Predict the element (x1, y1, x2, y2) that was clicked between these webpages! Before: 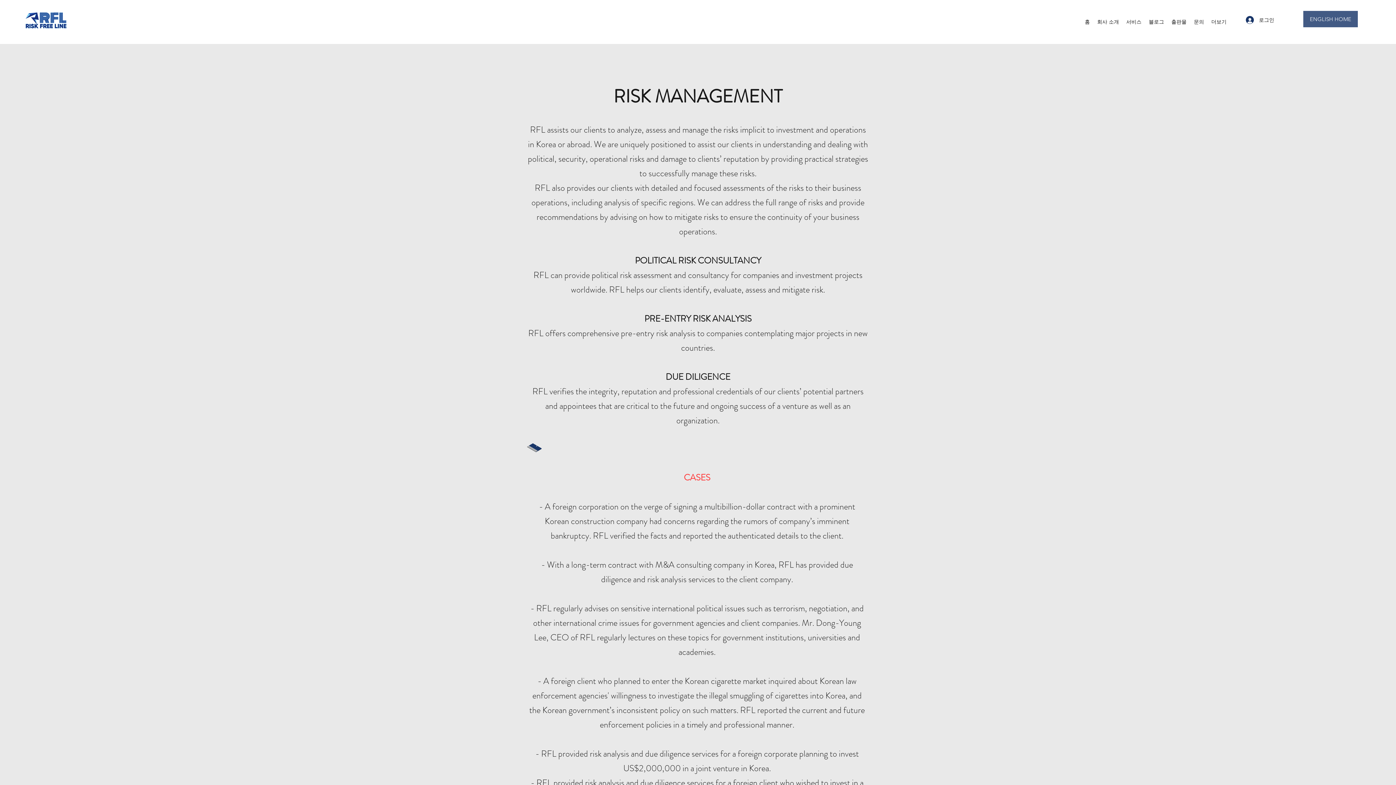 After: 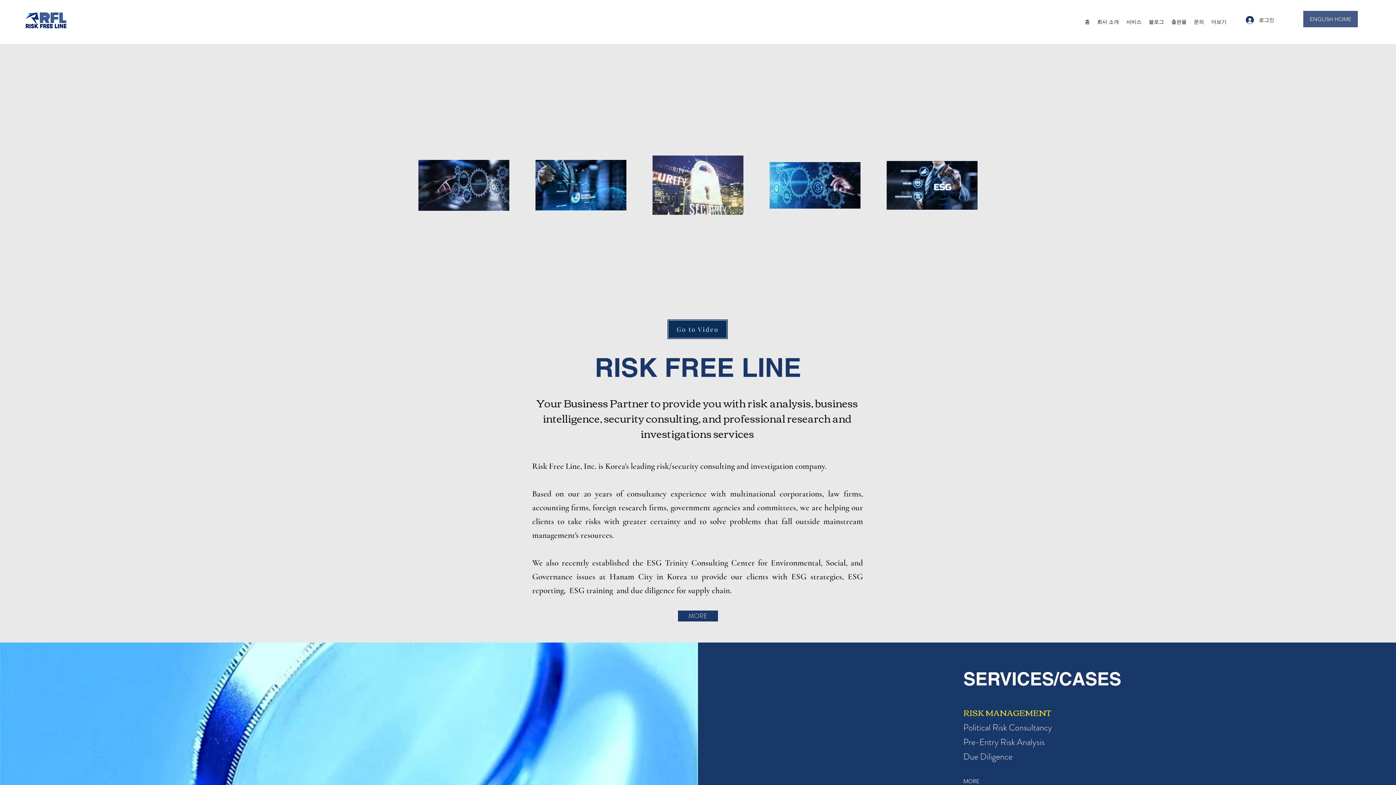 Action: label: ENGLISH HOME bbox: (1303, 10, 1358, 27)